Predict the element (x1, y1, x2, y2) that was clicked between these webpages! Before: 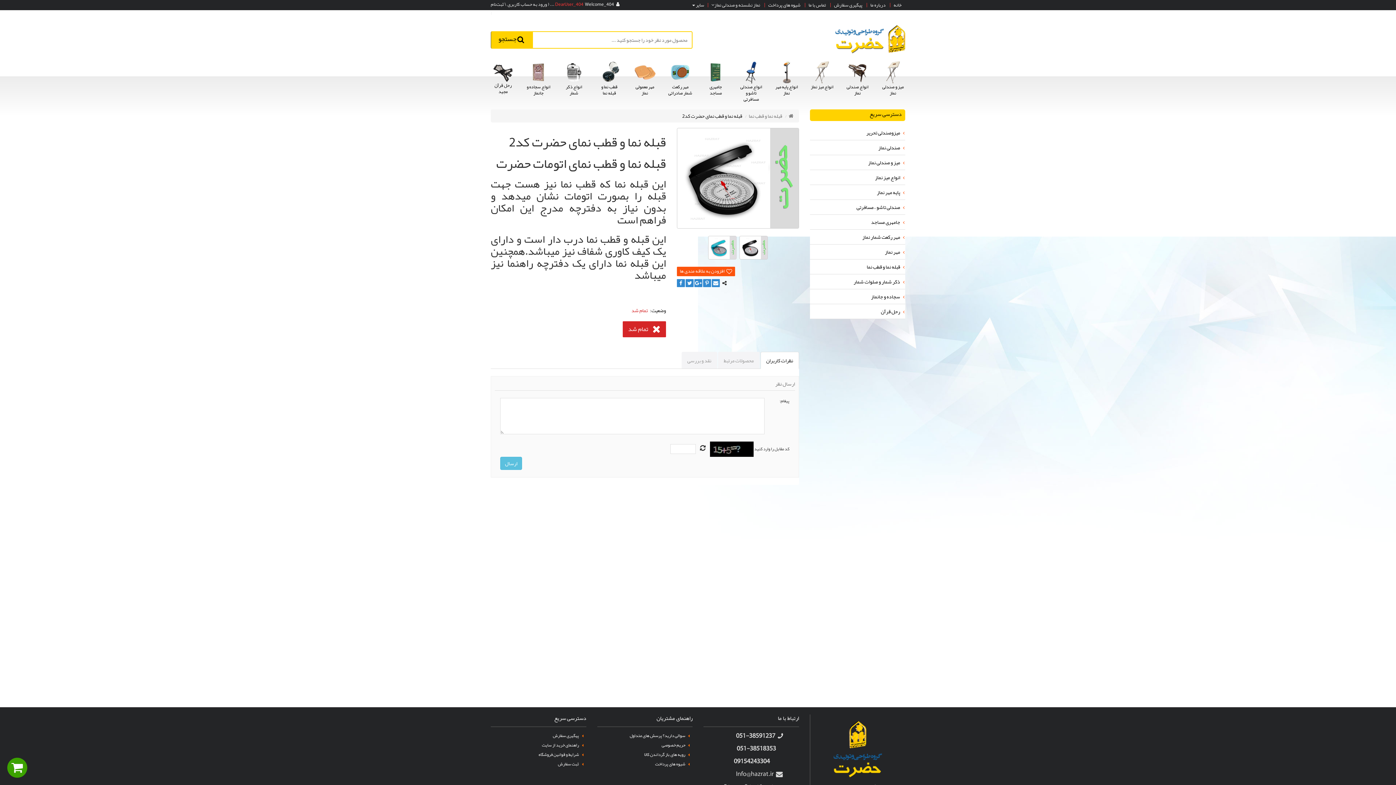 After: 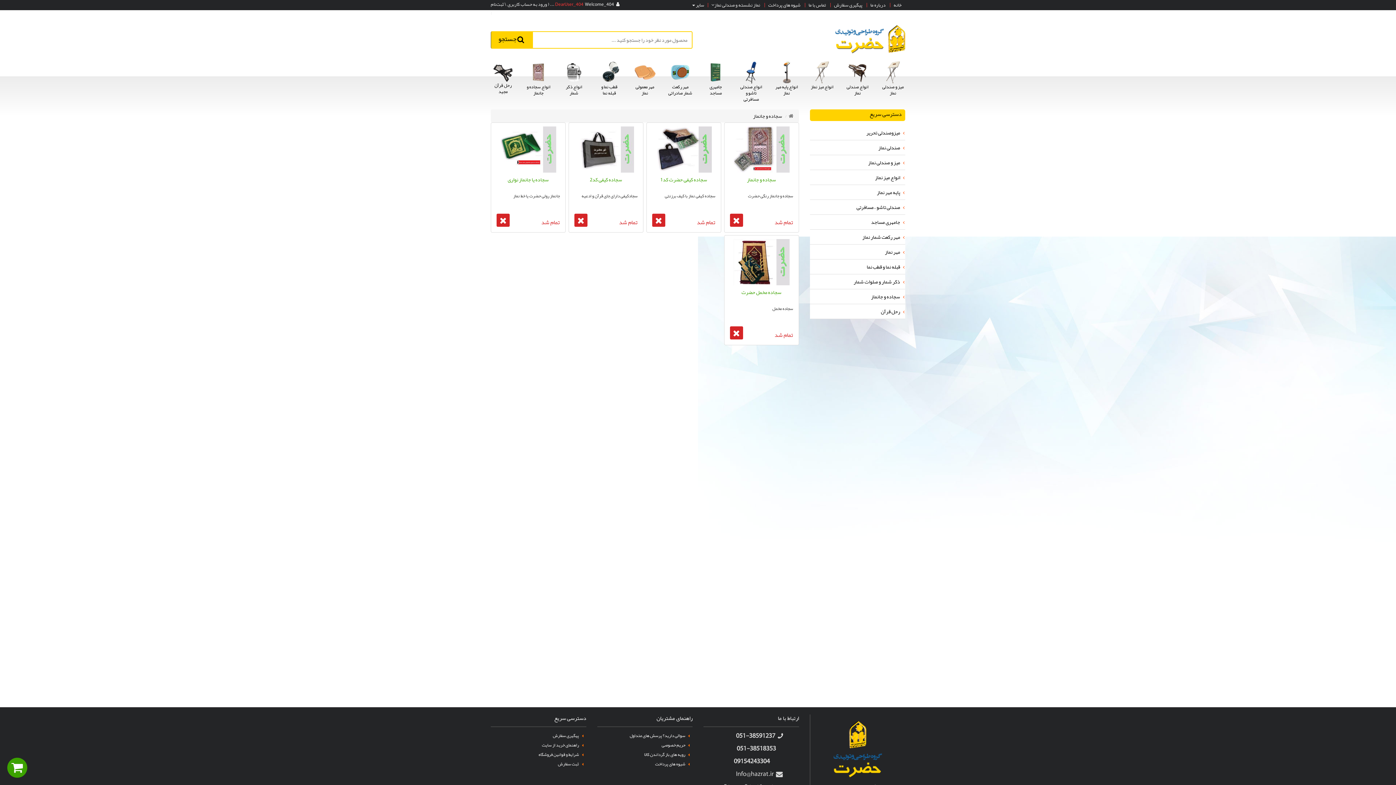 Action: bbox: (810, 289, 905, 304) label: سجاده و جانماز